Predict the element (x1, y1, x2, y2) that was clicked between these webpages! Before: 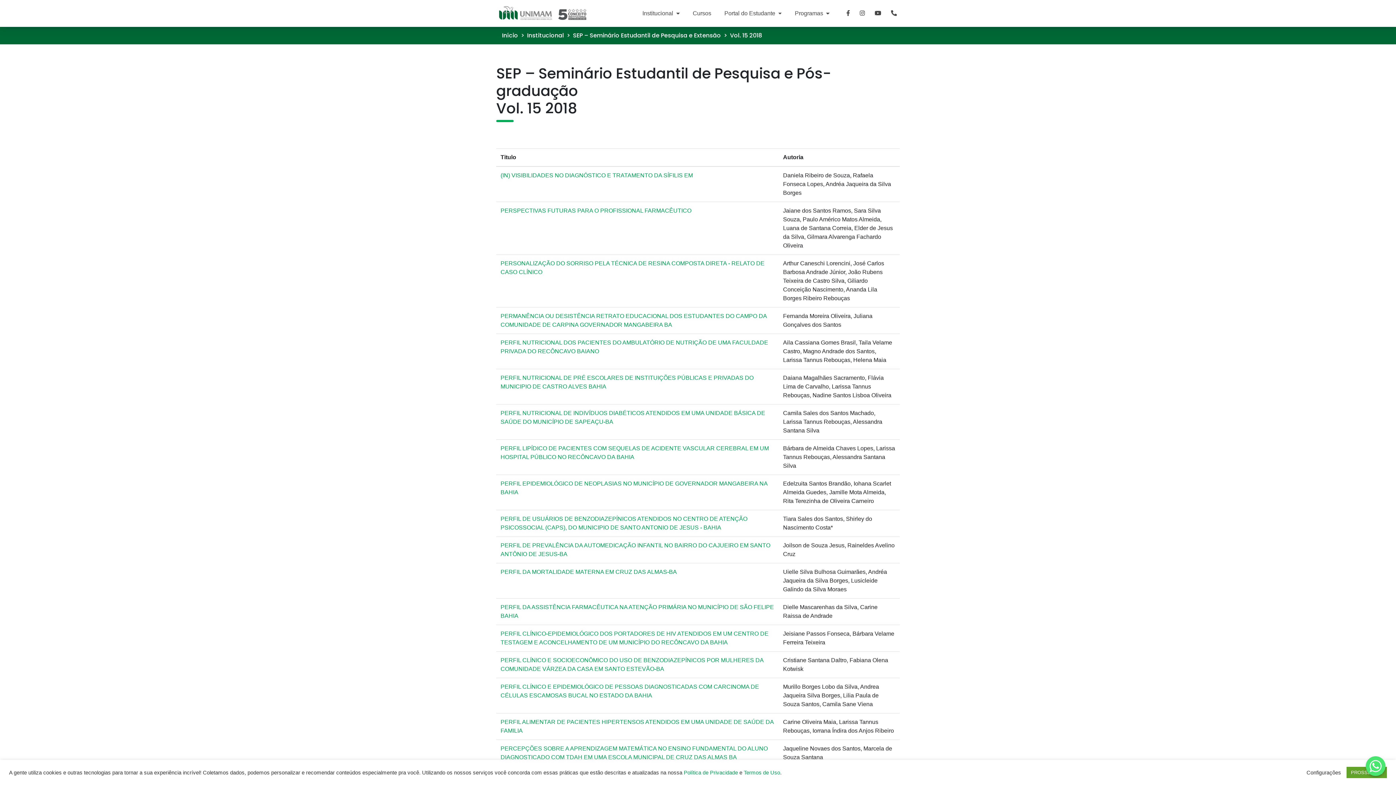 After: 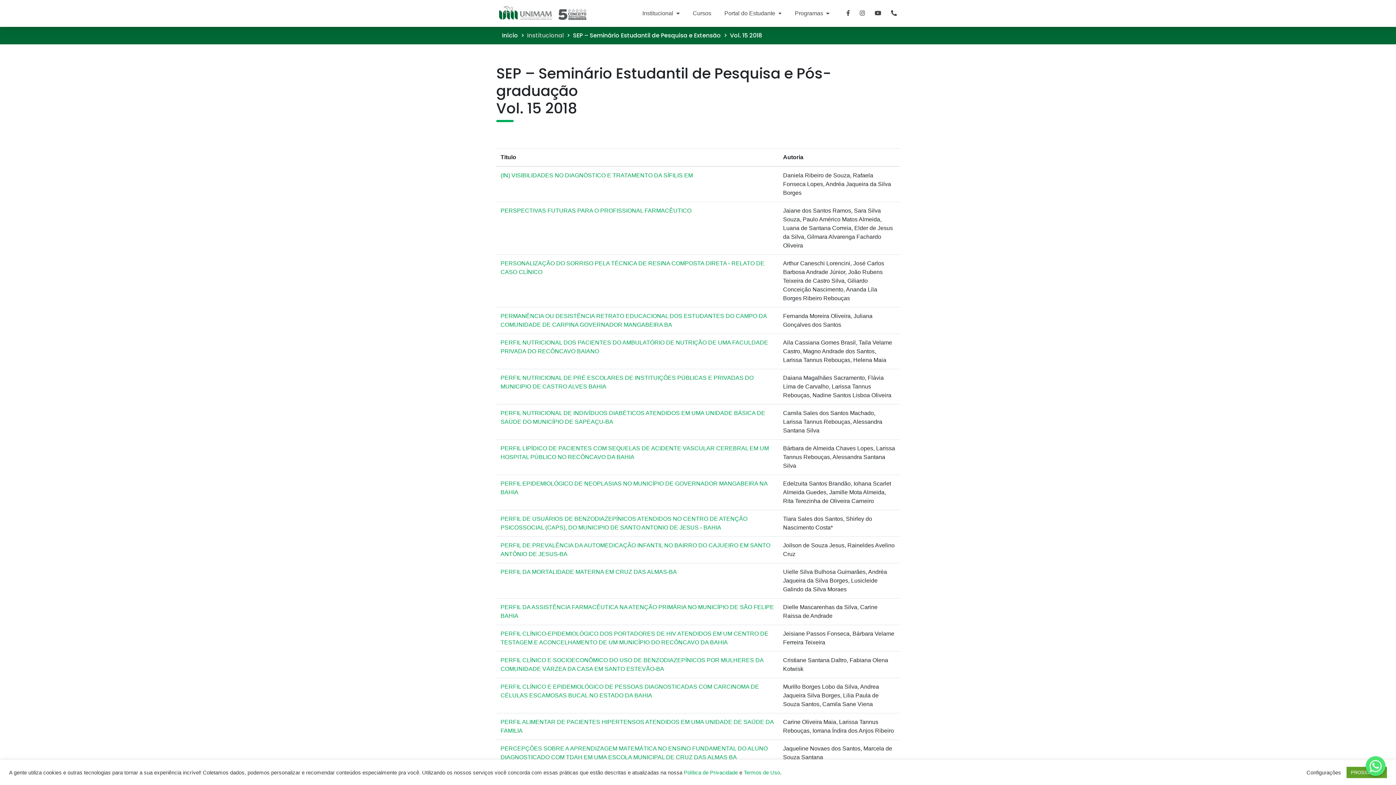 Action: label: Institucional bbox: (527, 31, 564, 39)